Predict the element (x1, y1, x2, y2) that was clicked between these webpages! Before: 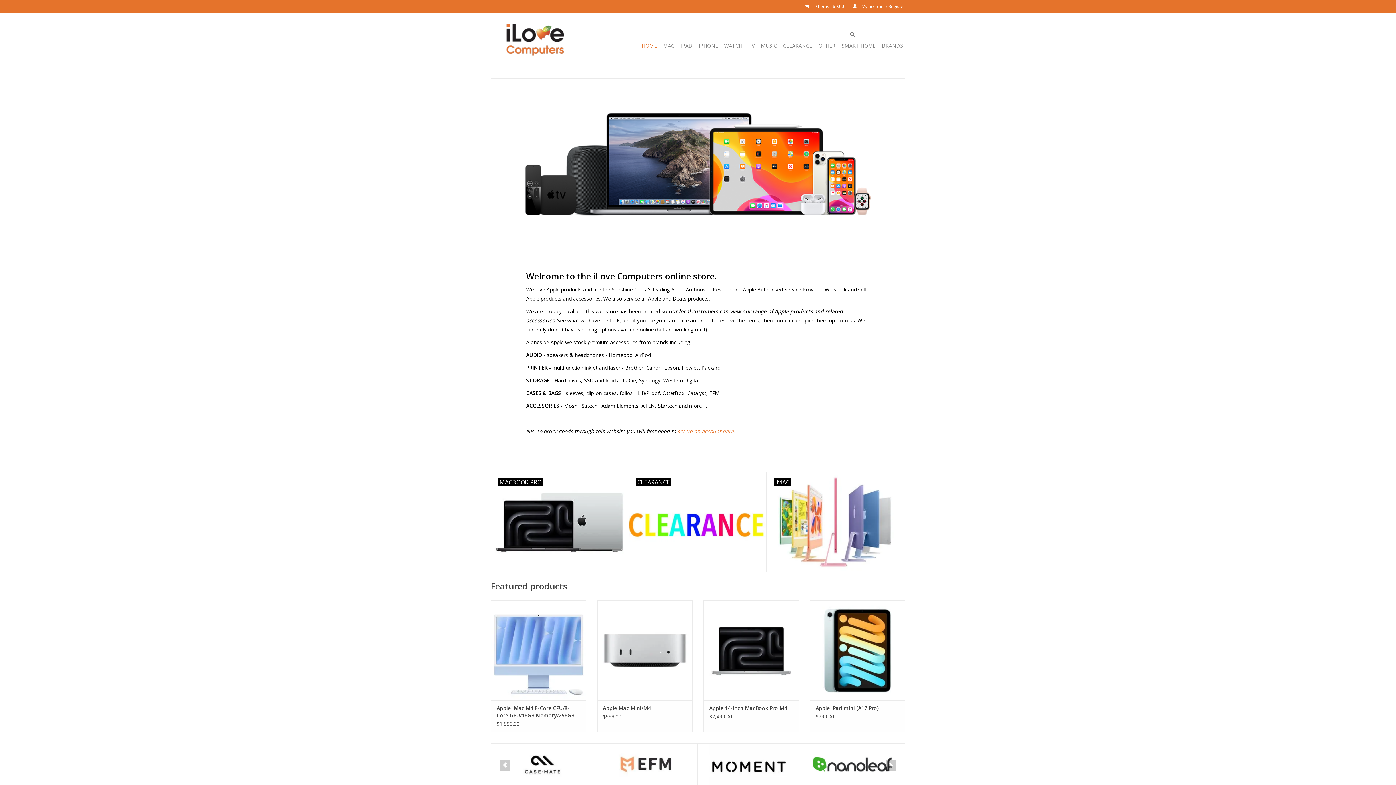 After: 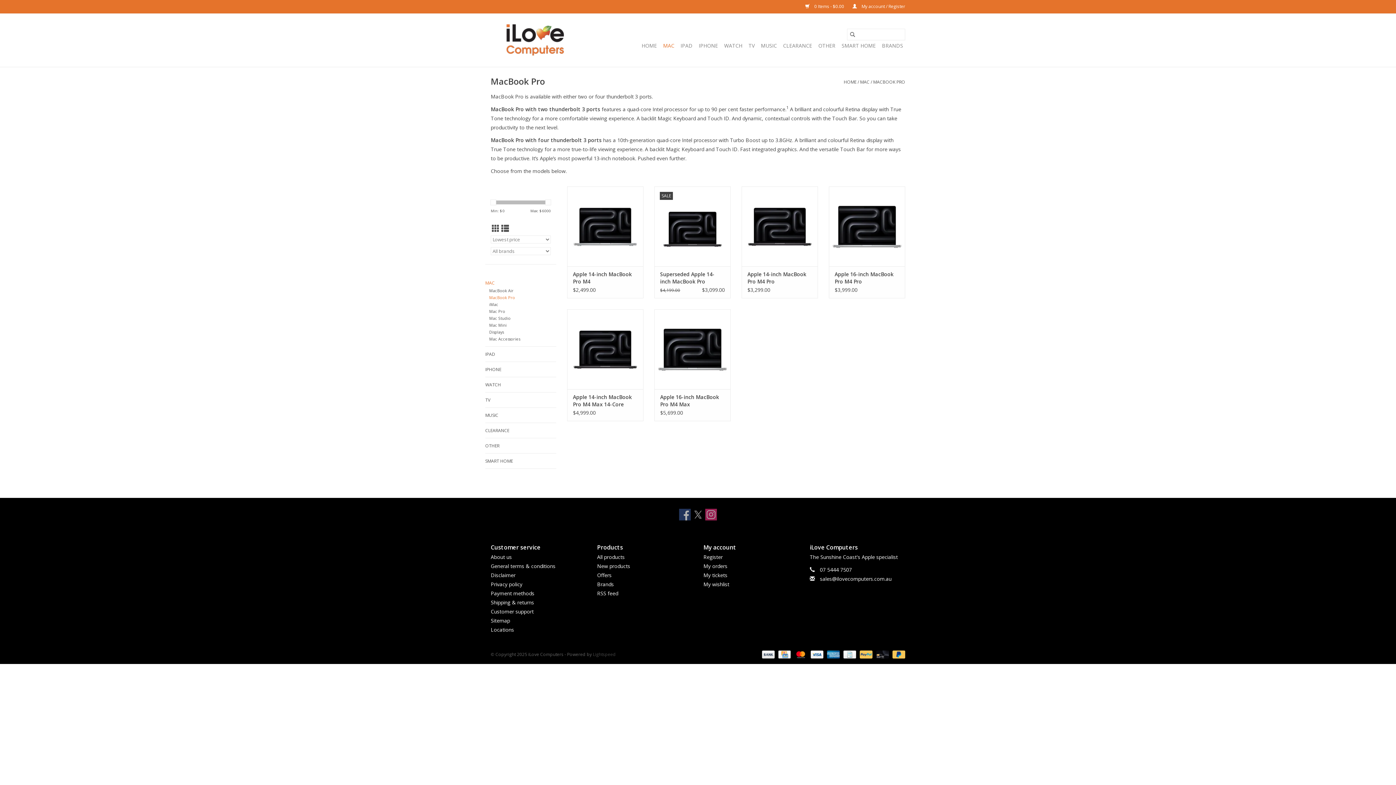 Action: label: MACBOOK PRO bbox: (491, 472, 628, 572)